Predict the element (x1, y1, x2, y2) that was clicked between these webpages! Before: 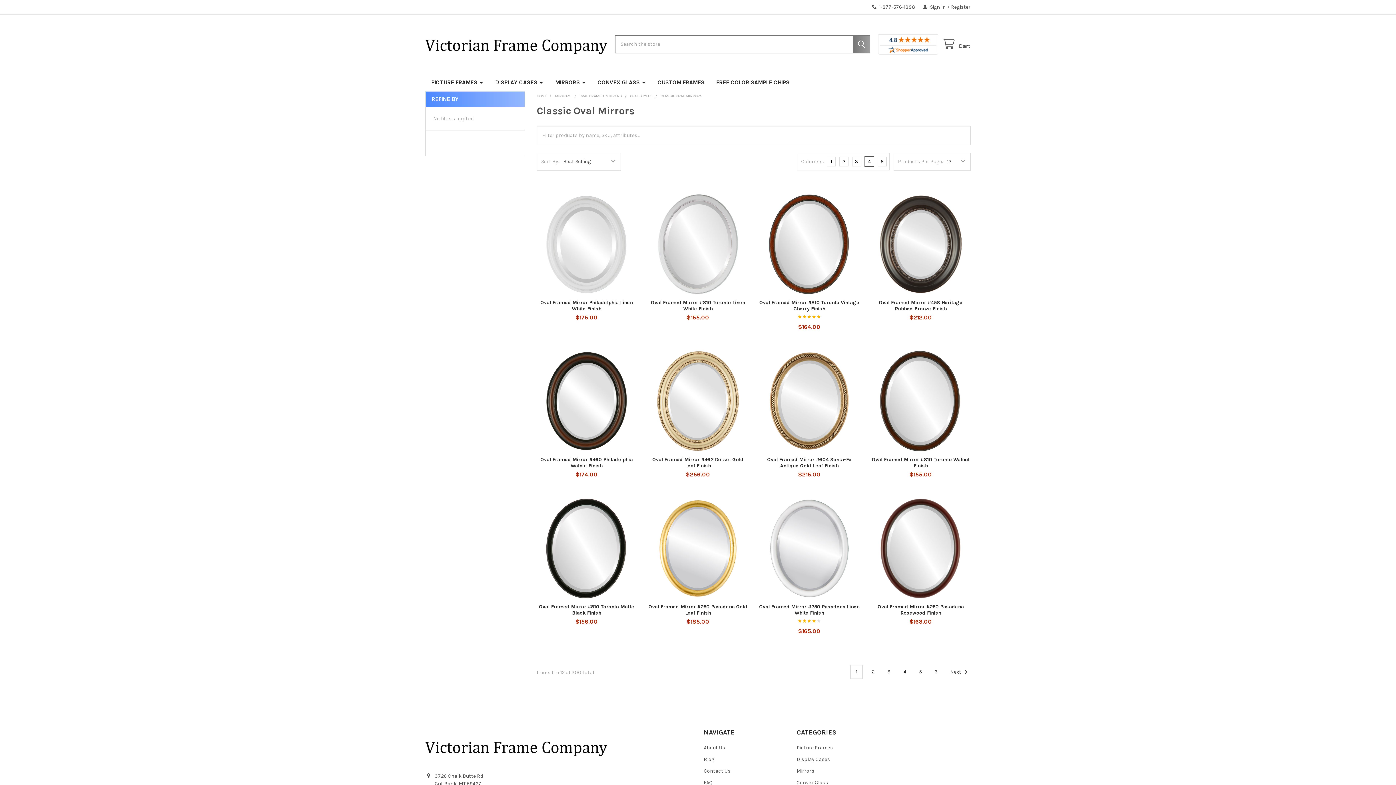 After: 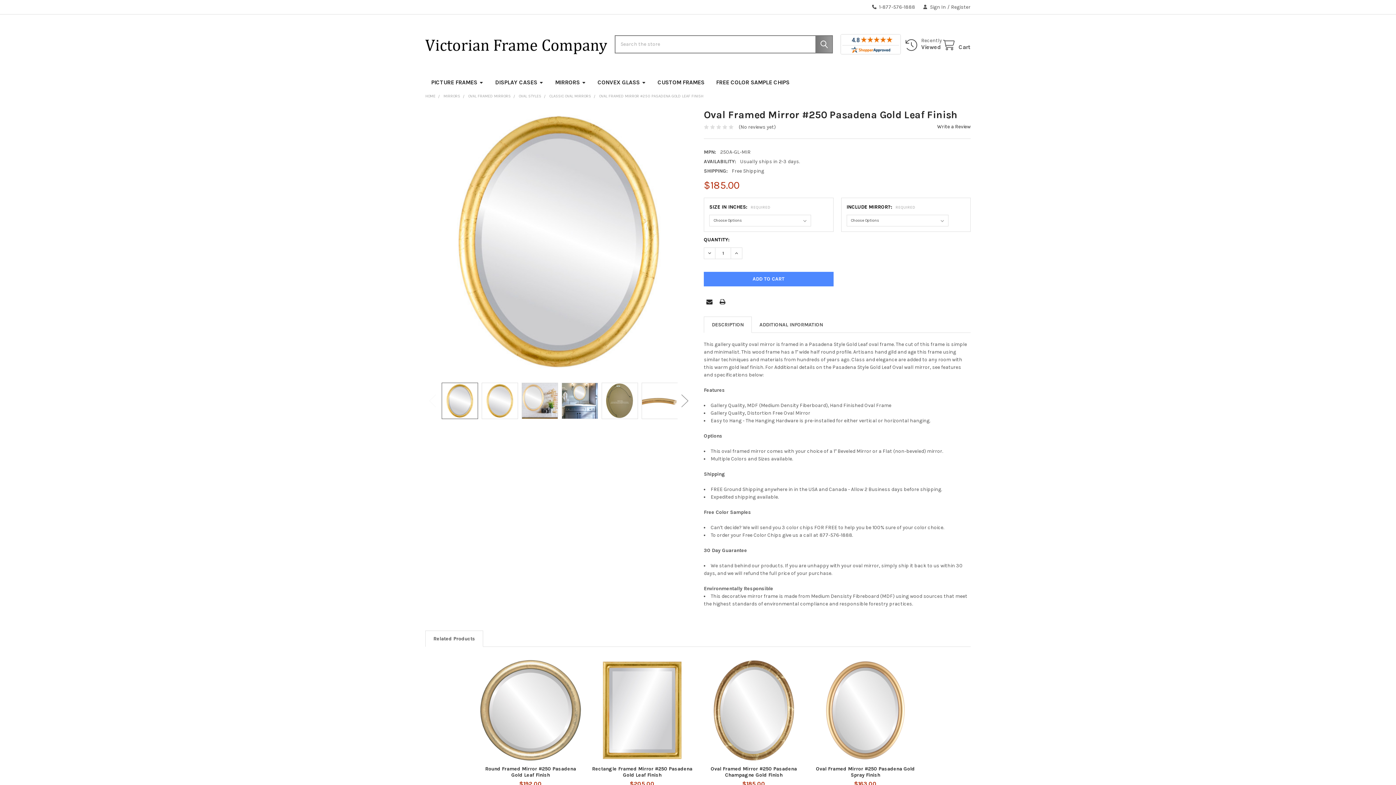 Action: bbox: (648, 603, 747, 616) label: Oval Framed Mirror #250 Pasadena Gold Leaf Finish